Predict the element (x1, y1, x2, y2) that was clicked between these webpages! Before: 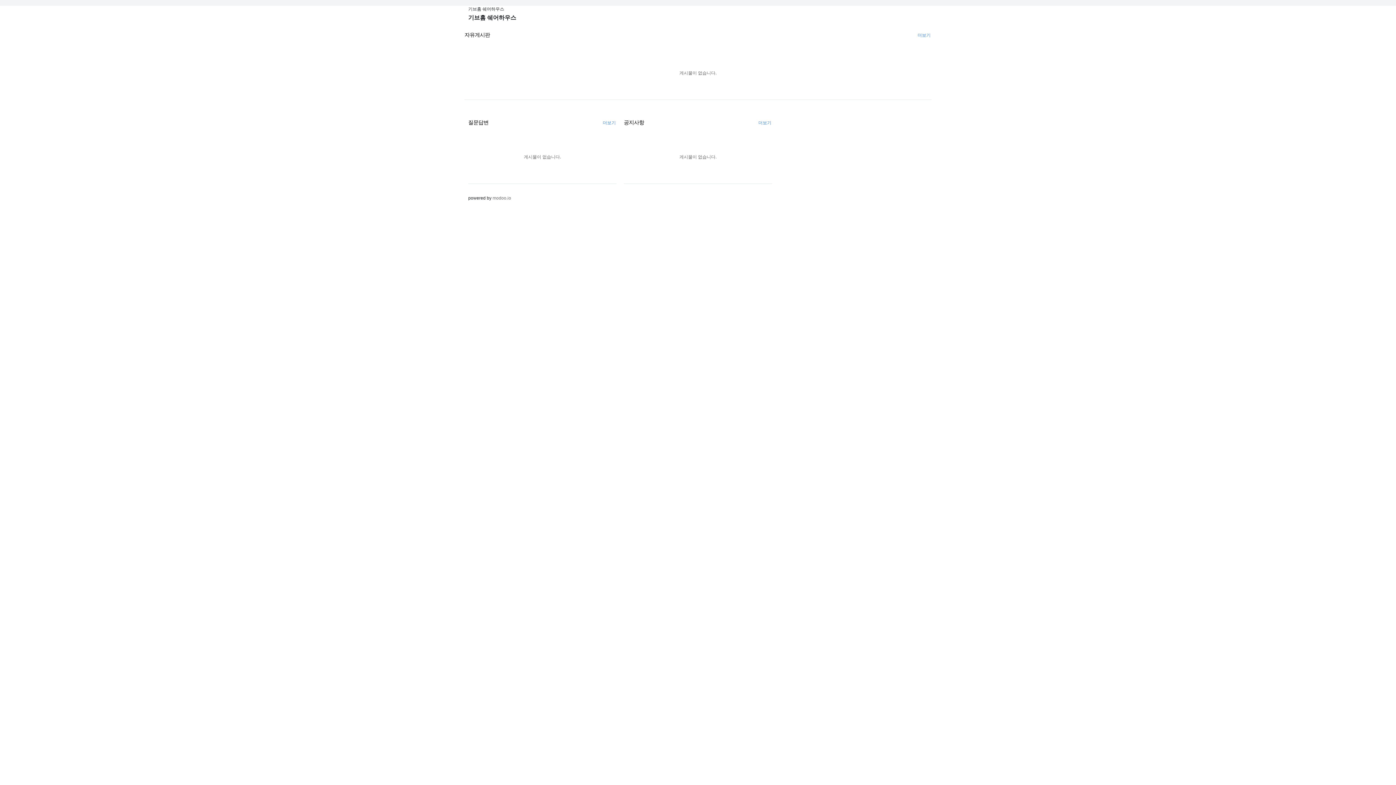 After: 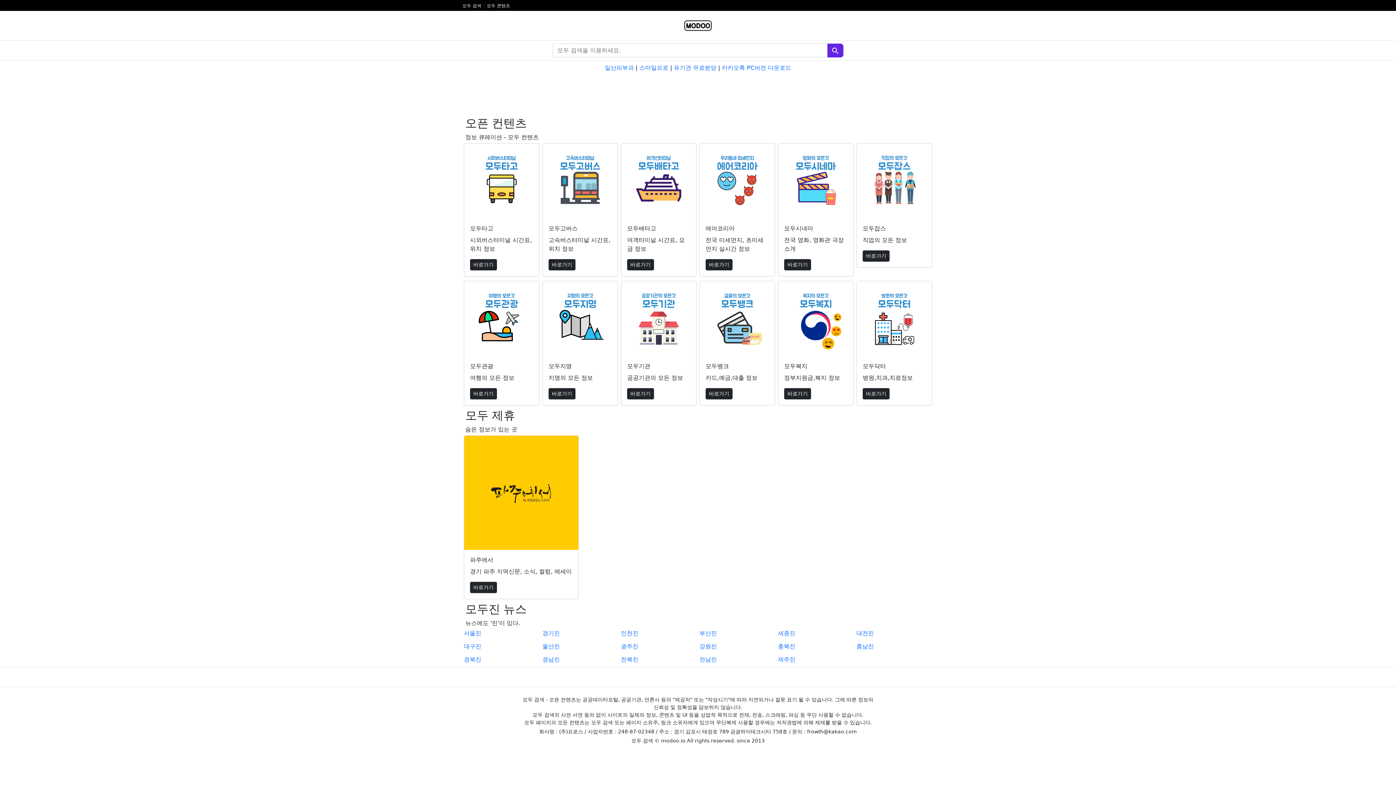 Action: bbox: (492, 195, 511, 200) label: modoo.io